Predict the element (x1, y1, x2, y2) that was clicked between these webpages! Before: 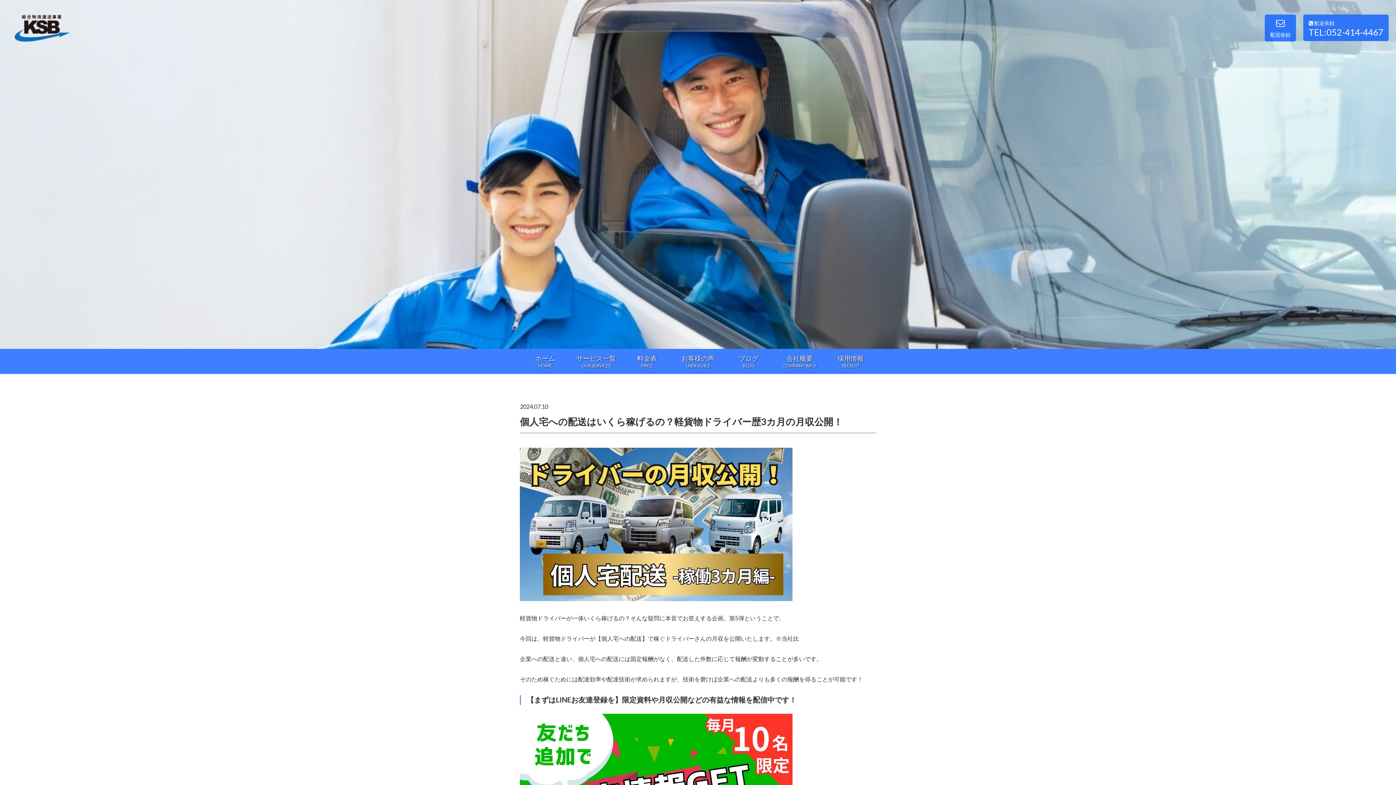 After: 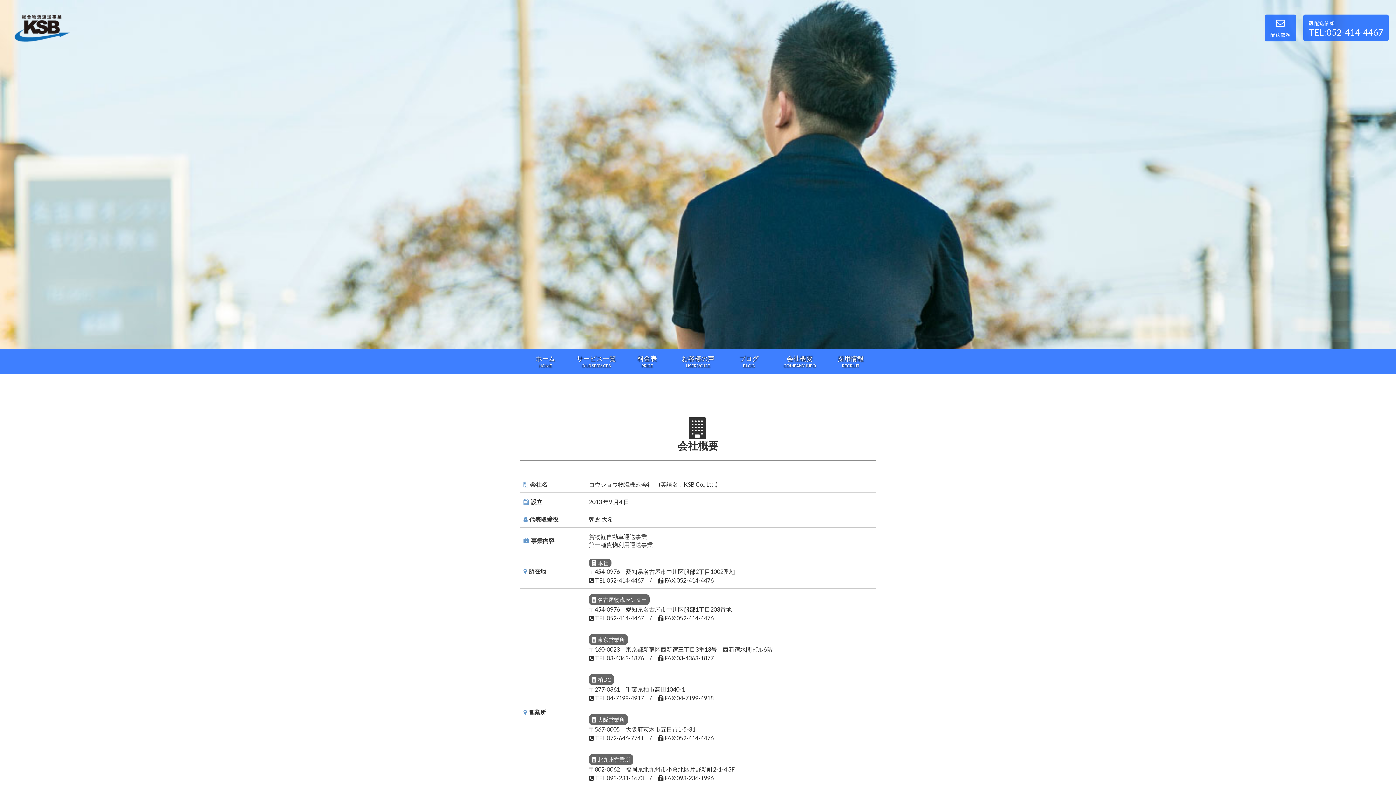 Action: bbox: (774, 349, 825, 374) label: 会社概要
COMPANY INFO